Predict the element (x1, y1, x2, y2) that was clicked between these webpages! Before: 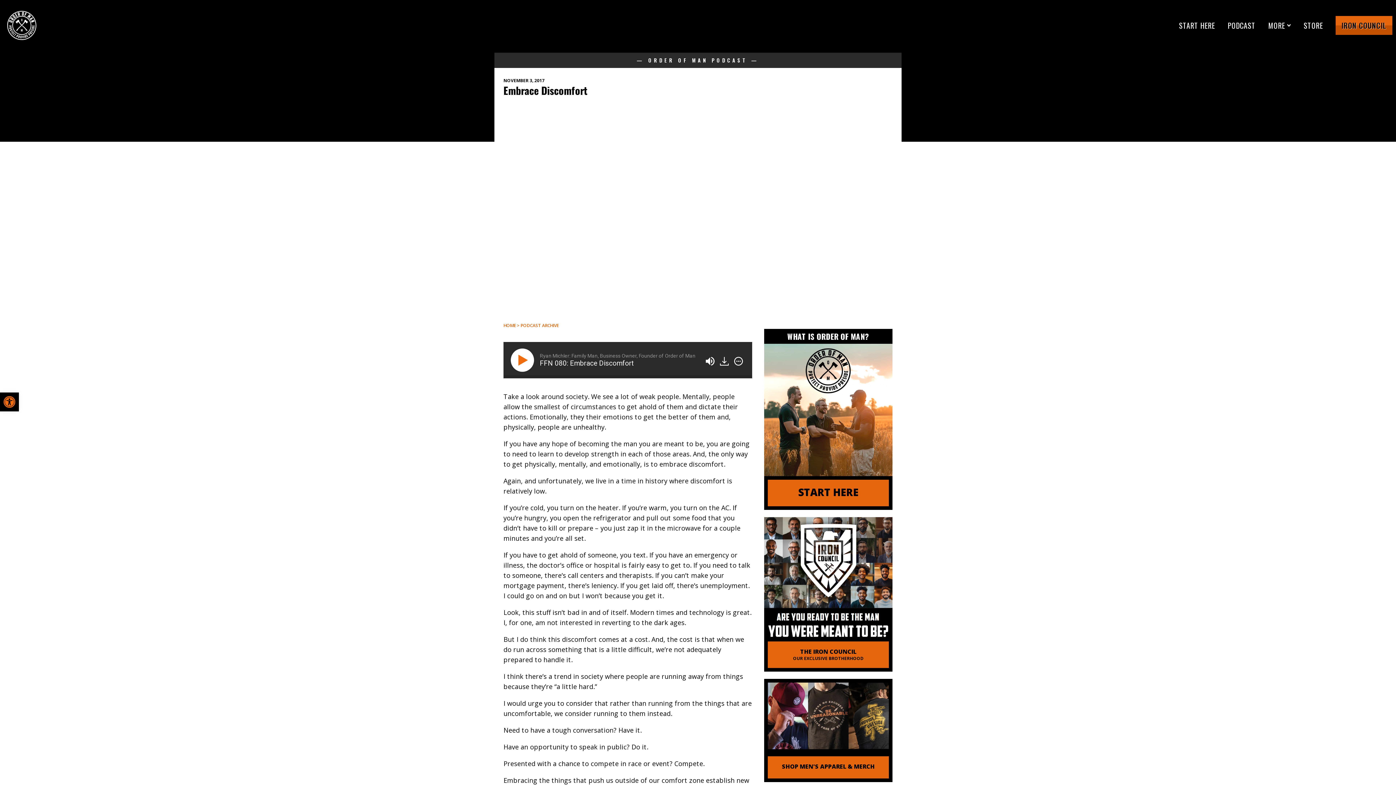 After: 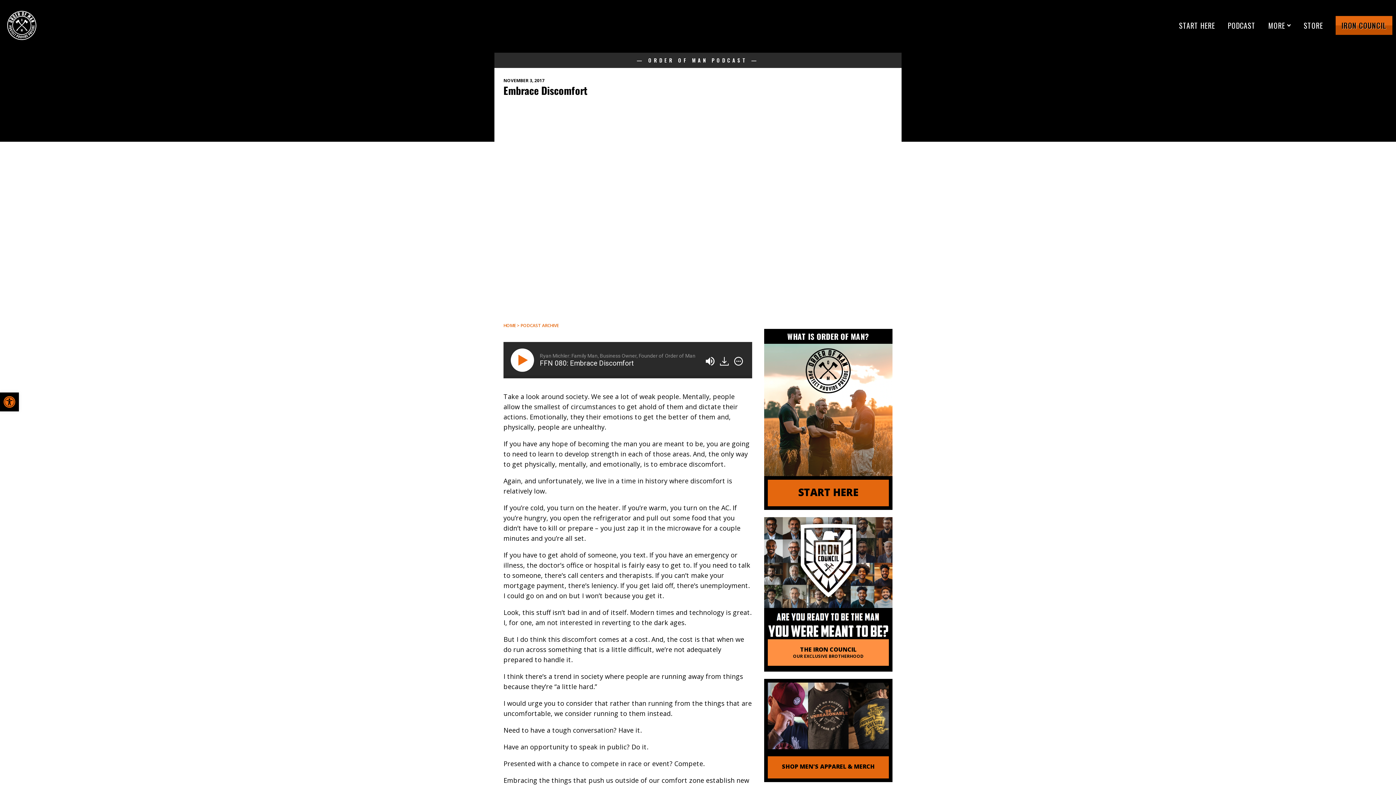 Action: bbox: (767, 641, 889, 668) label: THE IRON COUNCIL
OUR EXCLUSIVE BROTHERHOOD